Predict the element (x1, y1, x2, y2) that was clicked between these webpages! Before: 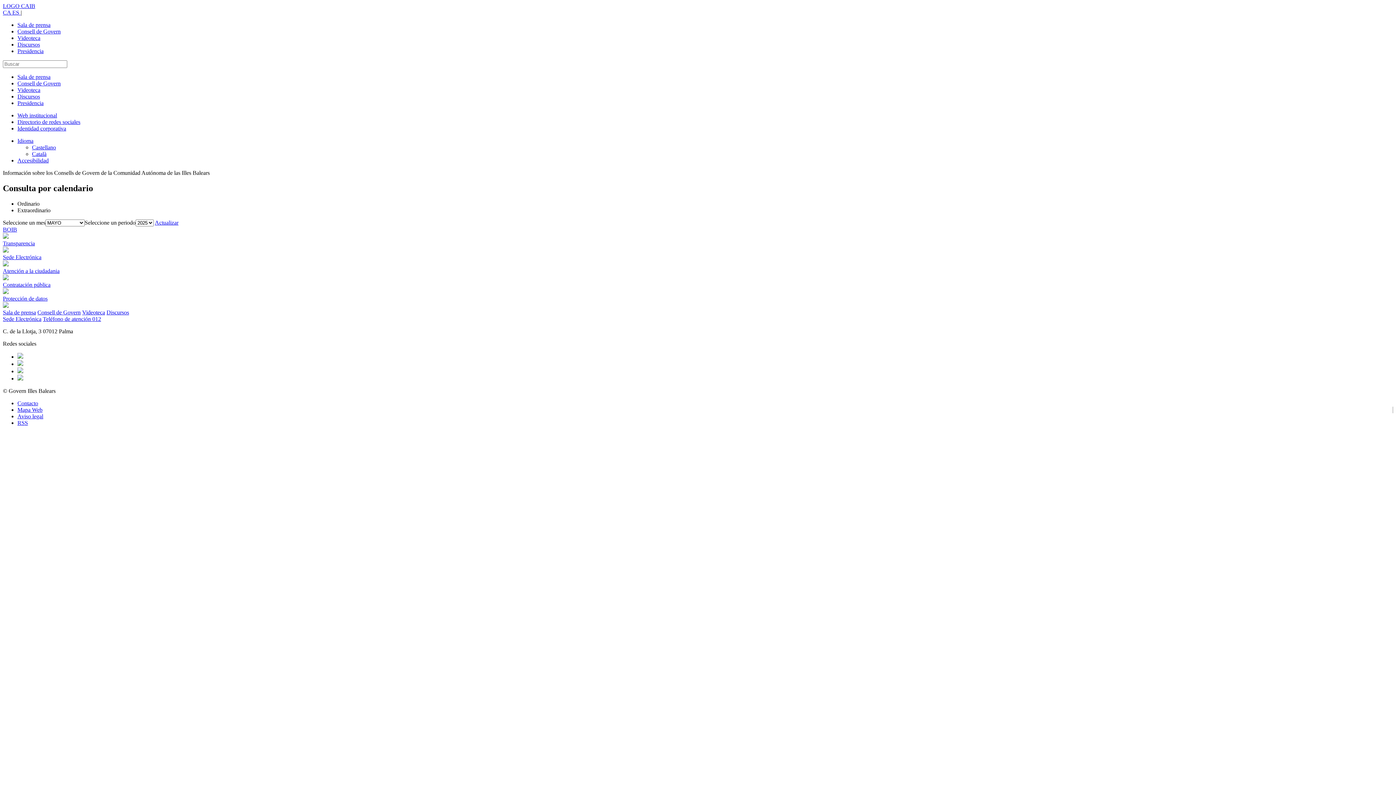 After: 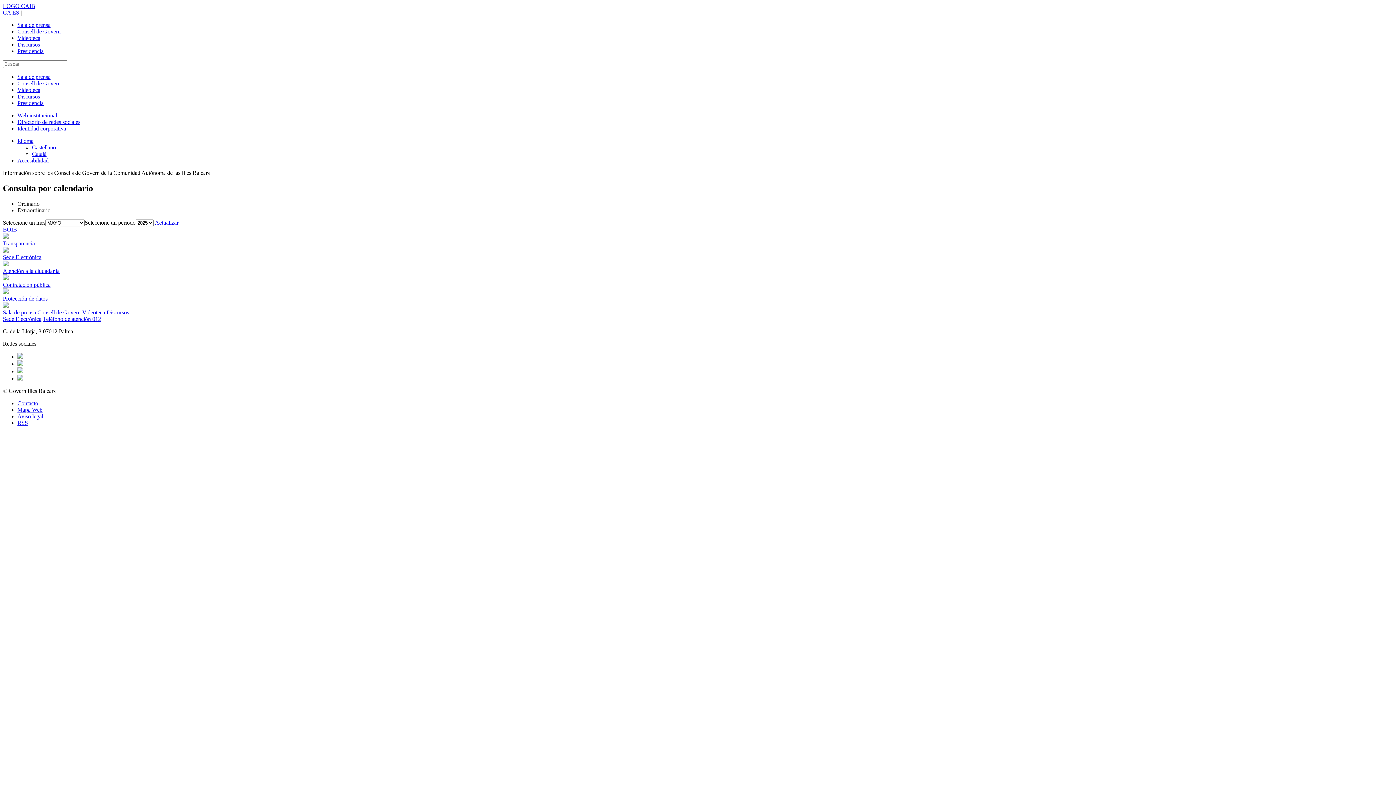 Action: label: Atención a la ciudadania bbox: (2, 267, 59, 274)